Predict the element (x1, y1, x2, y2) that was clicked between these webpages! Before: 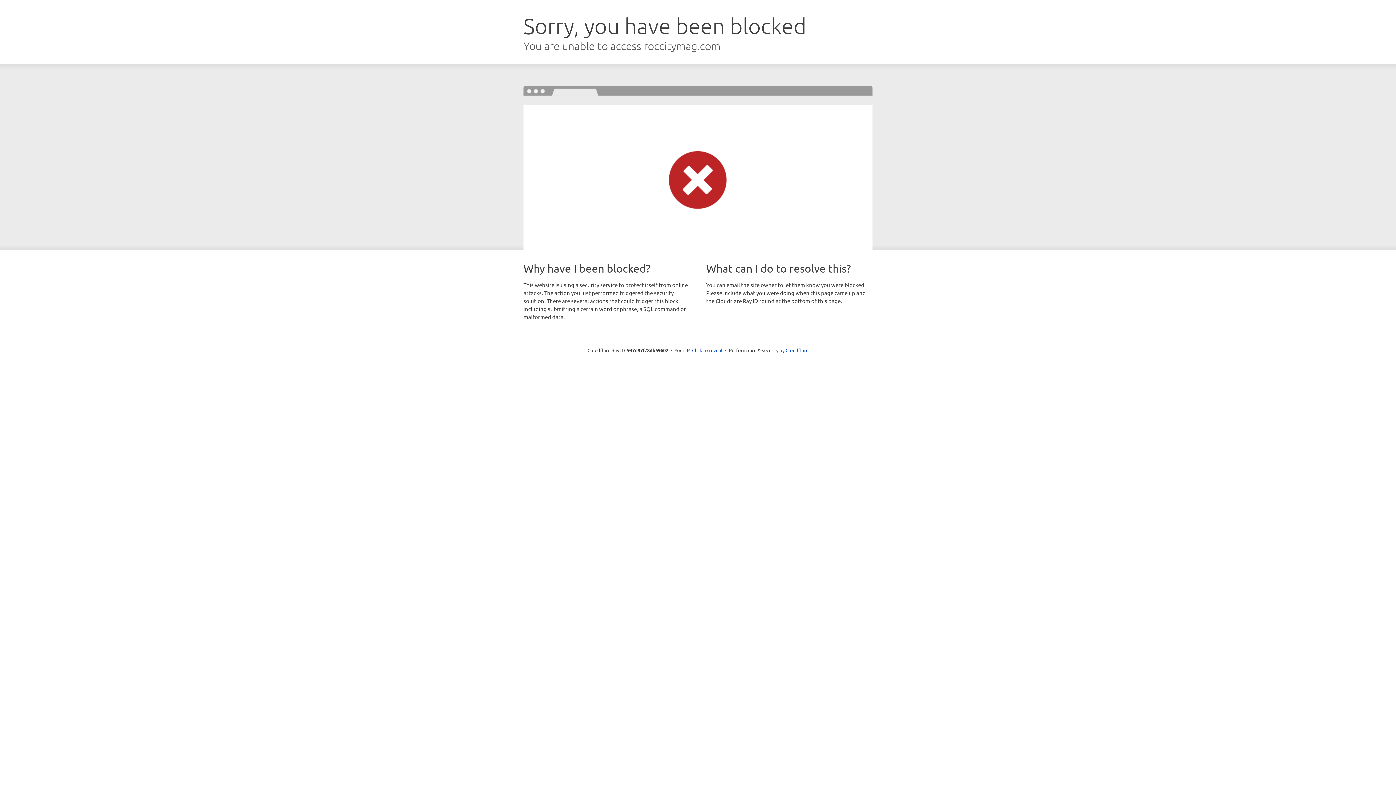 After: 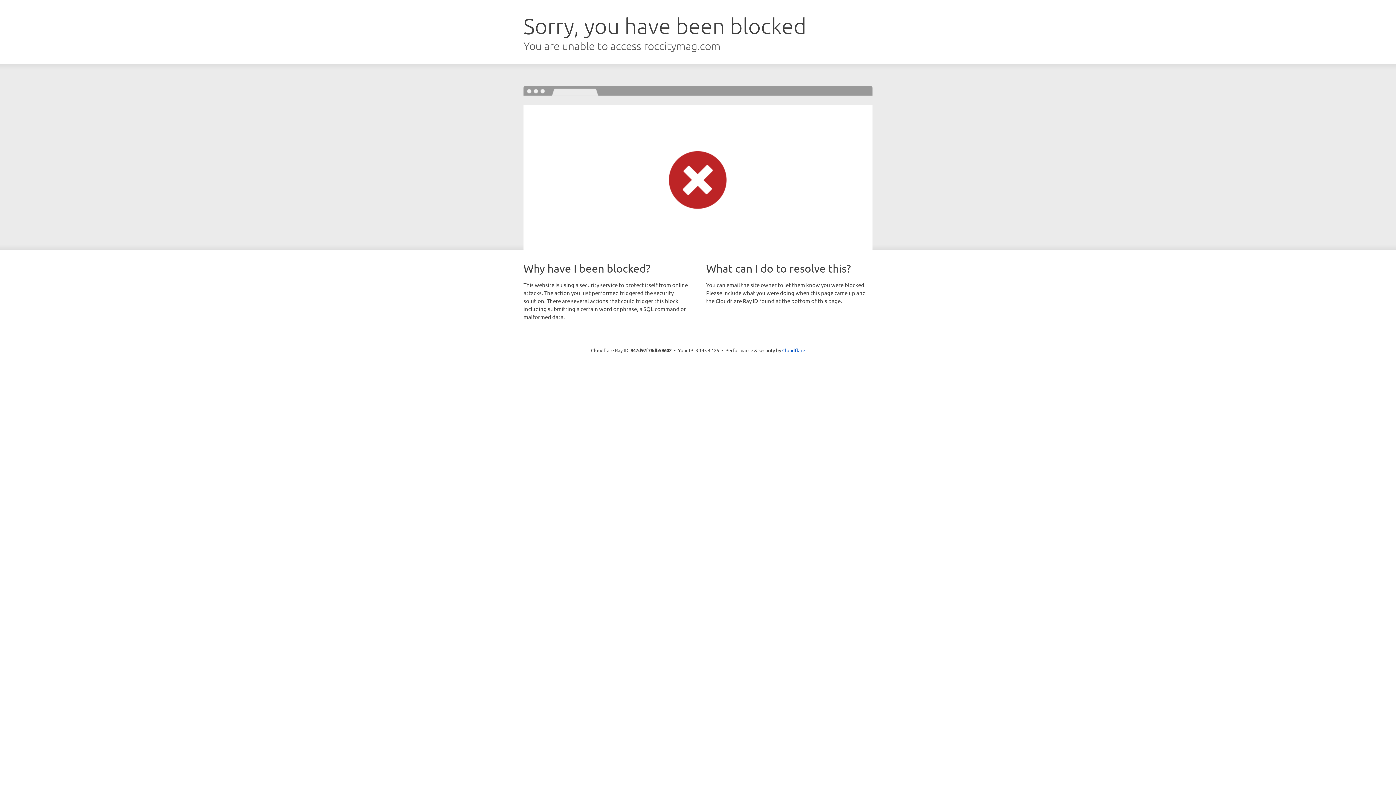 Action: label: Click to reveal bbox: (692, 346, 722, 353)